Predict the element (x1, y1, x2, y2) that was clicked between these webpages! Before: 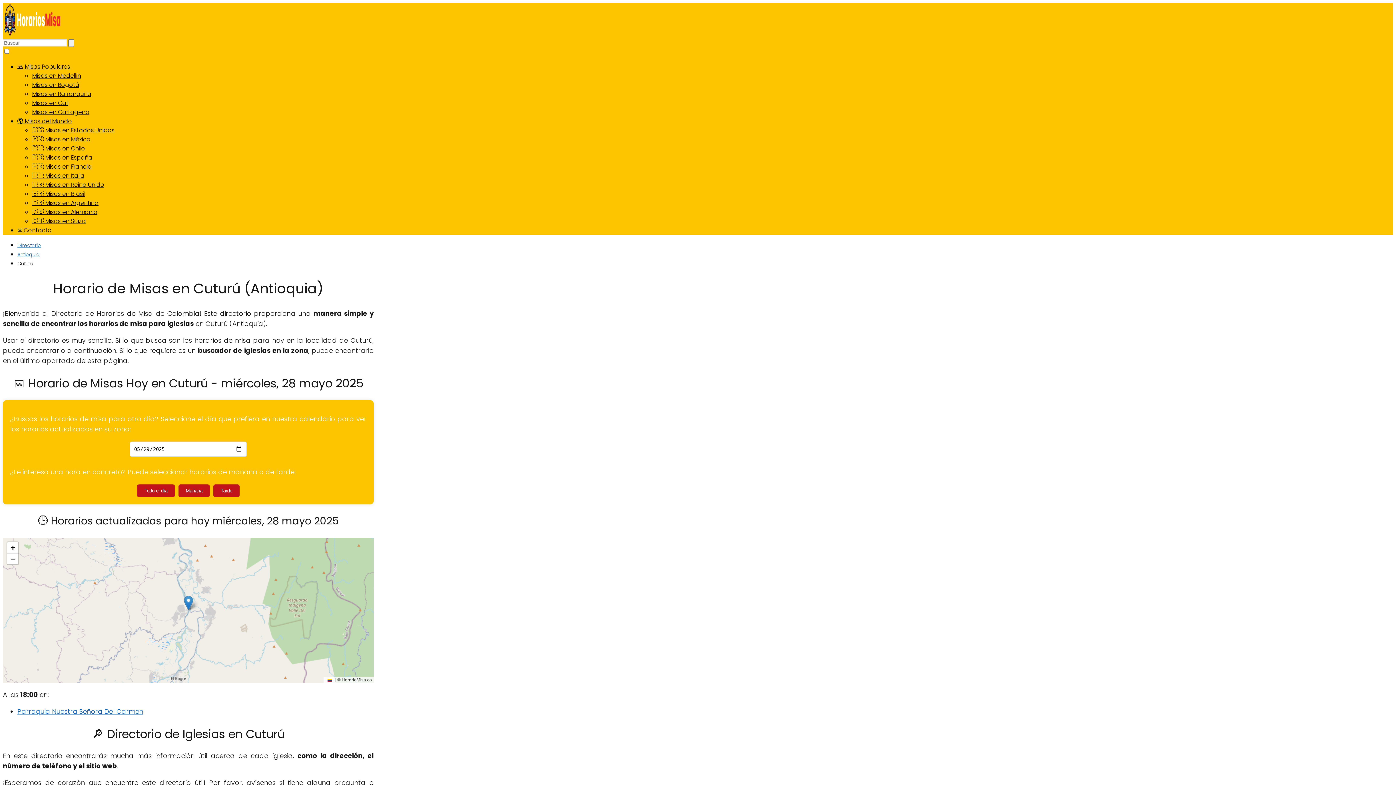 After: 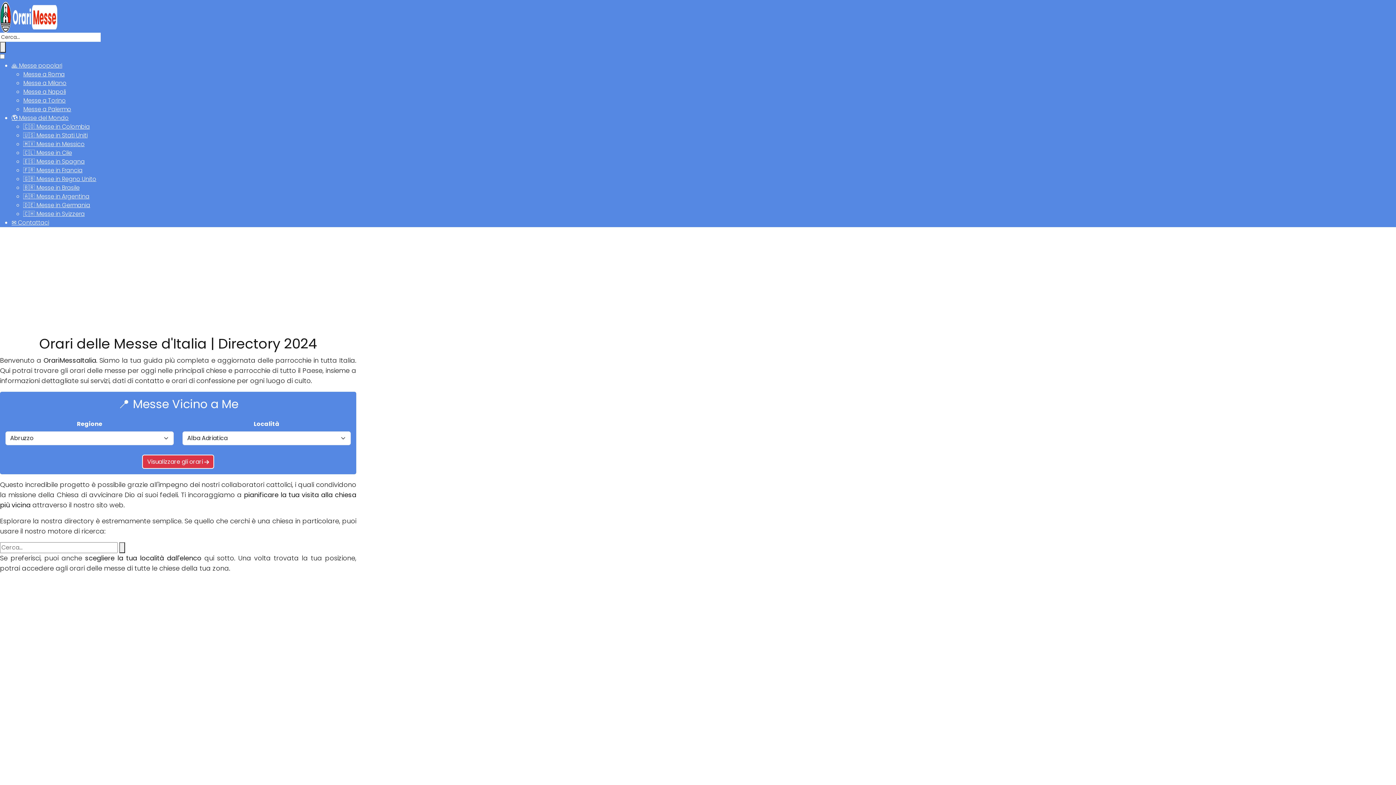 Action: label: 🇮🇹 Misas en Italia bbox: (32, 171, 84, 180)